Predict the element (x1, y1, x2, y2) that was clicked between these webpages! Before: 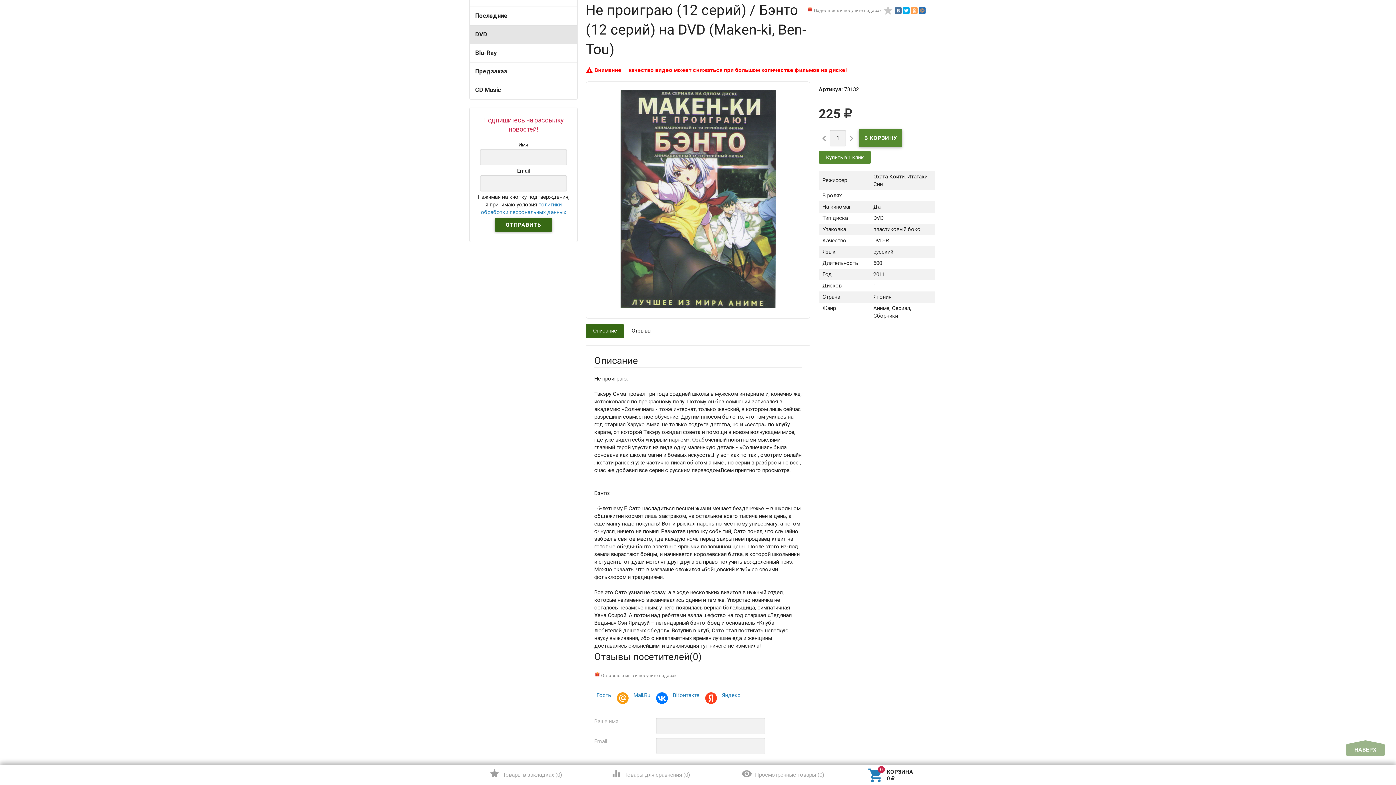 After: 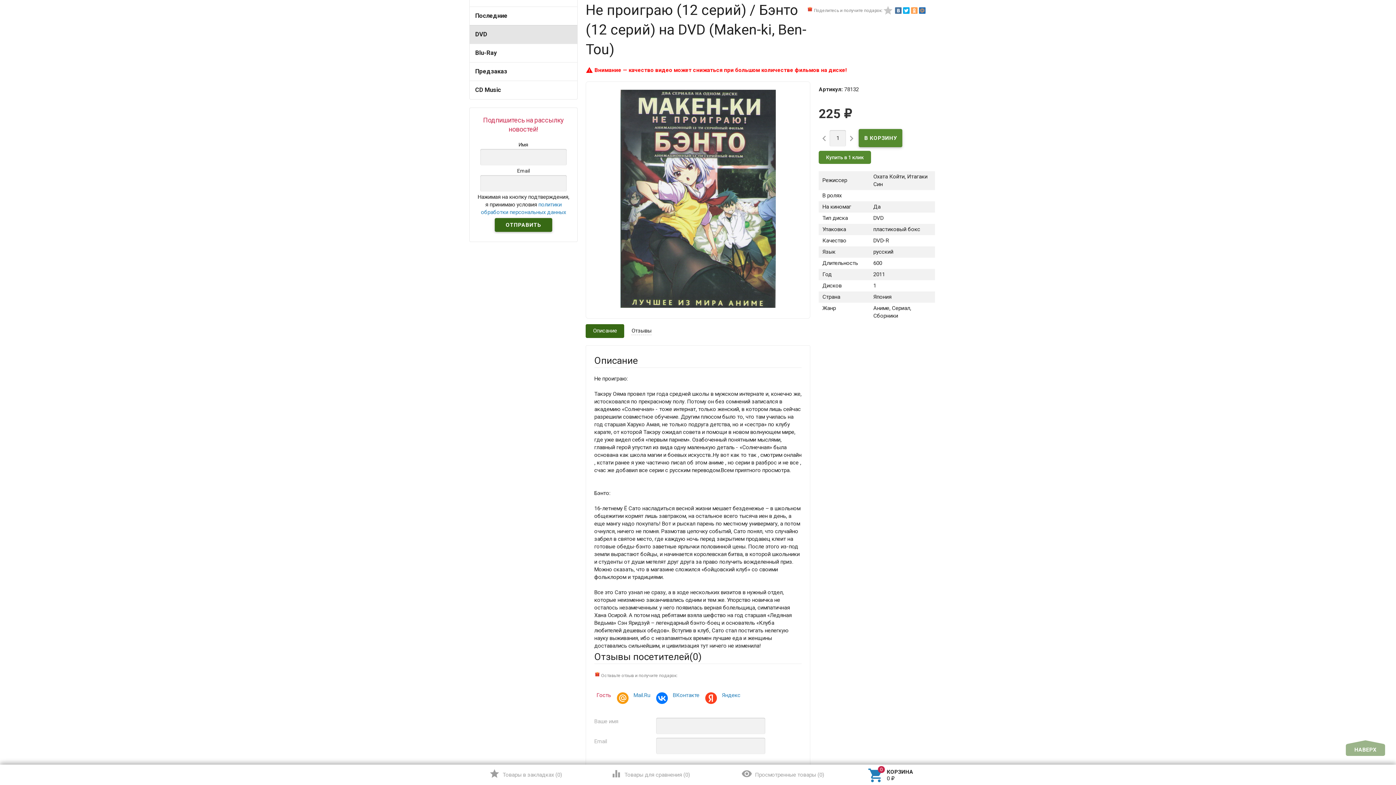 Action: bbox: (594, 690, 613, 700) label: Гость